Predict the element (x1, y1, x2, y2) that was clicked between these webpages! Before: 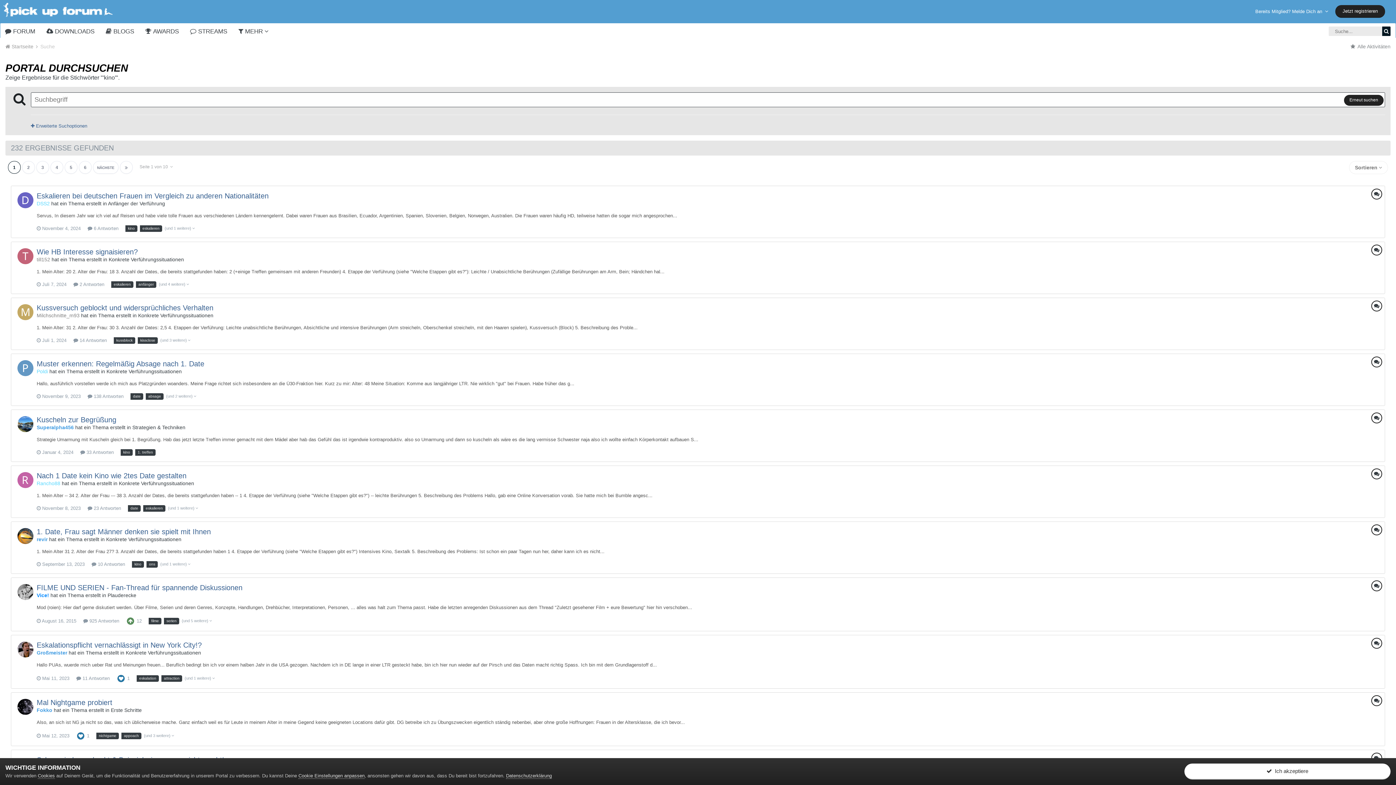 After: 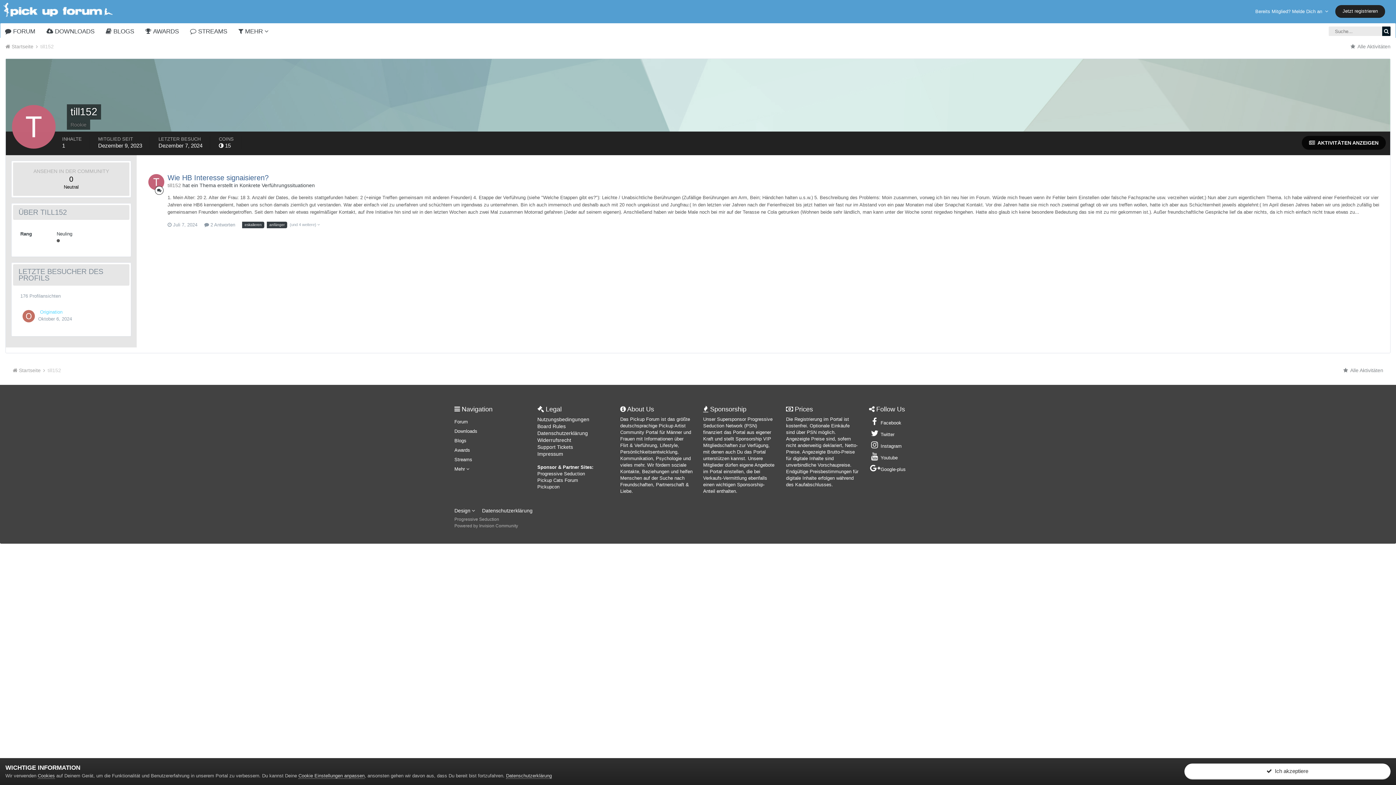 Action: bbox: (36, 256, 50, 262) label: till152